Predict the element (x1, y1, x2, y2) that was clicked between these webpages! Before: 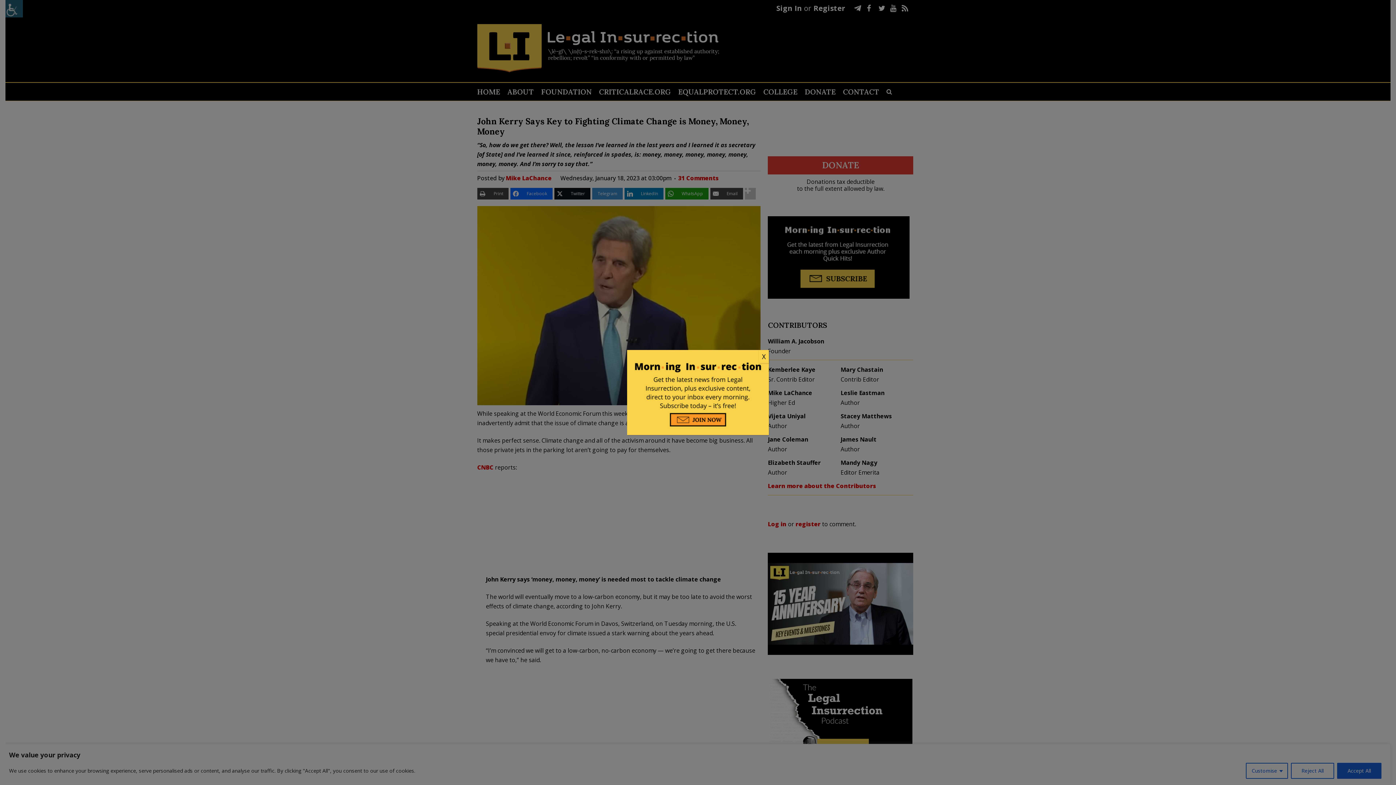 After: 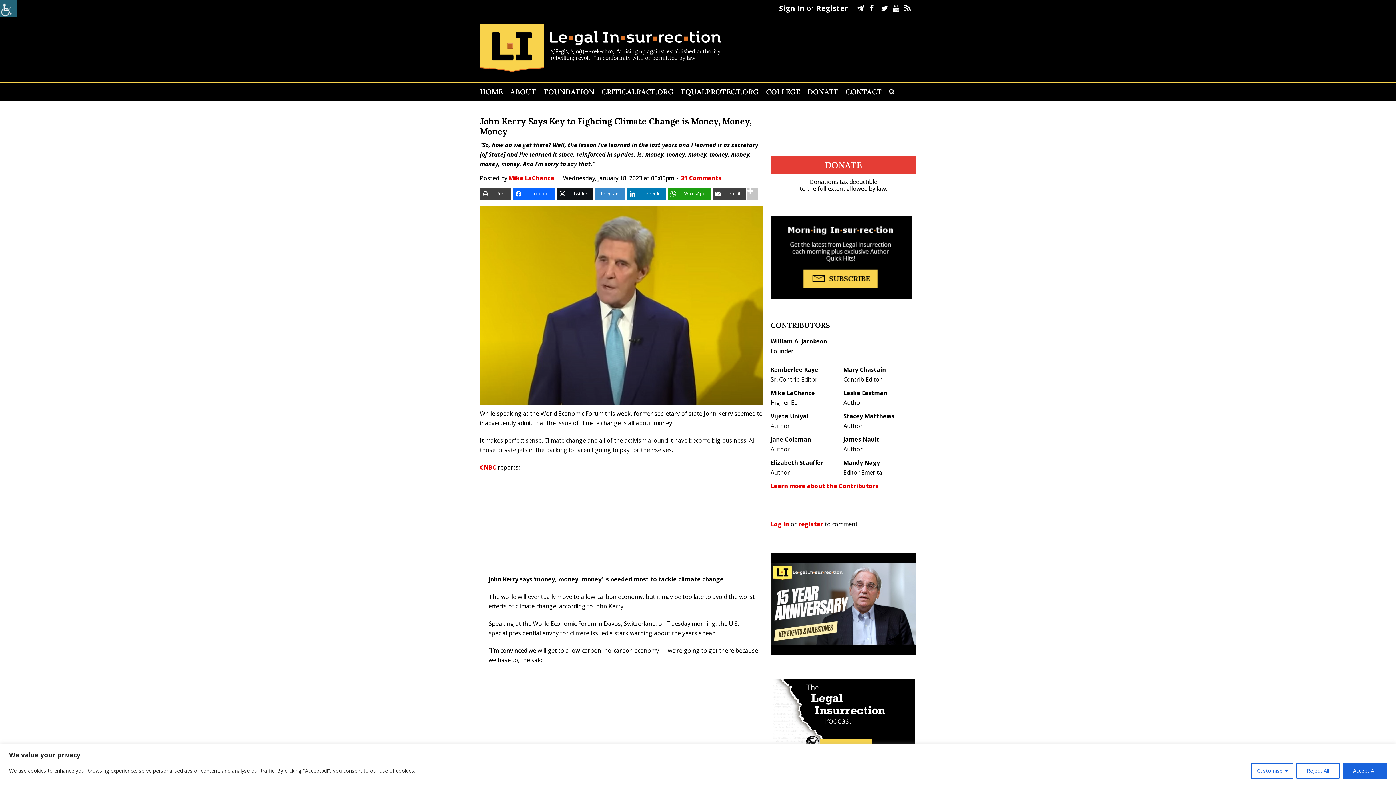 Action: bbox: (758, 350, 769, 363) label: Close